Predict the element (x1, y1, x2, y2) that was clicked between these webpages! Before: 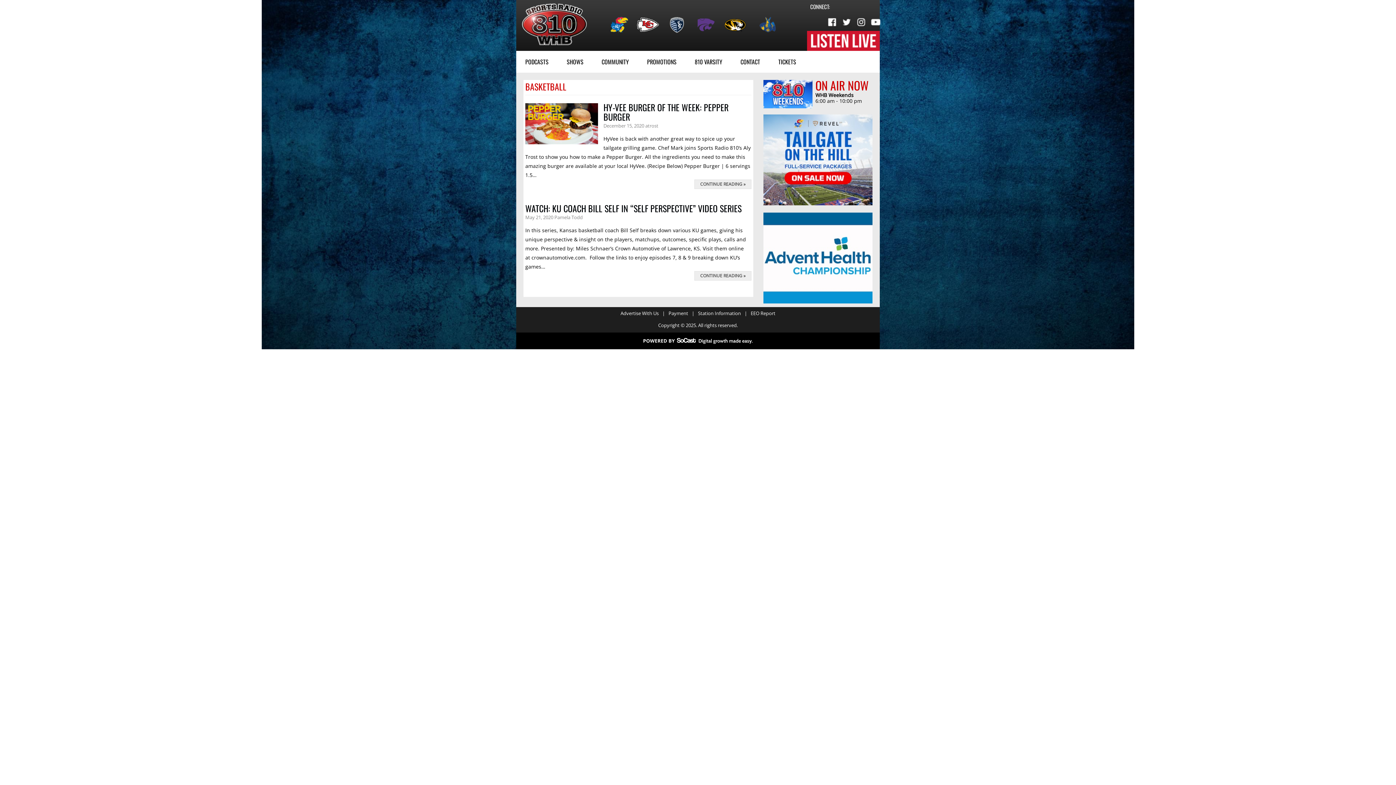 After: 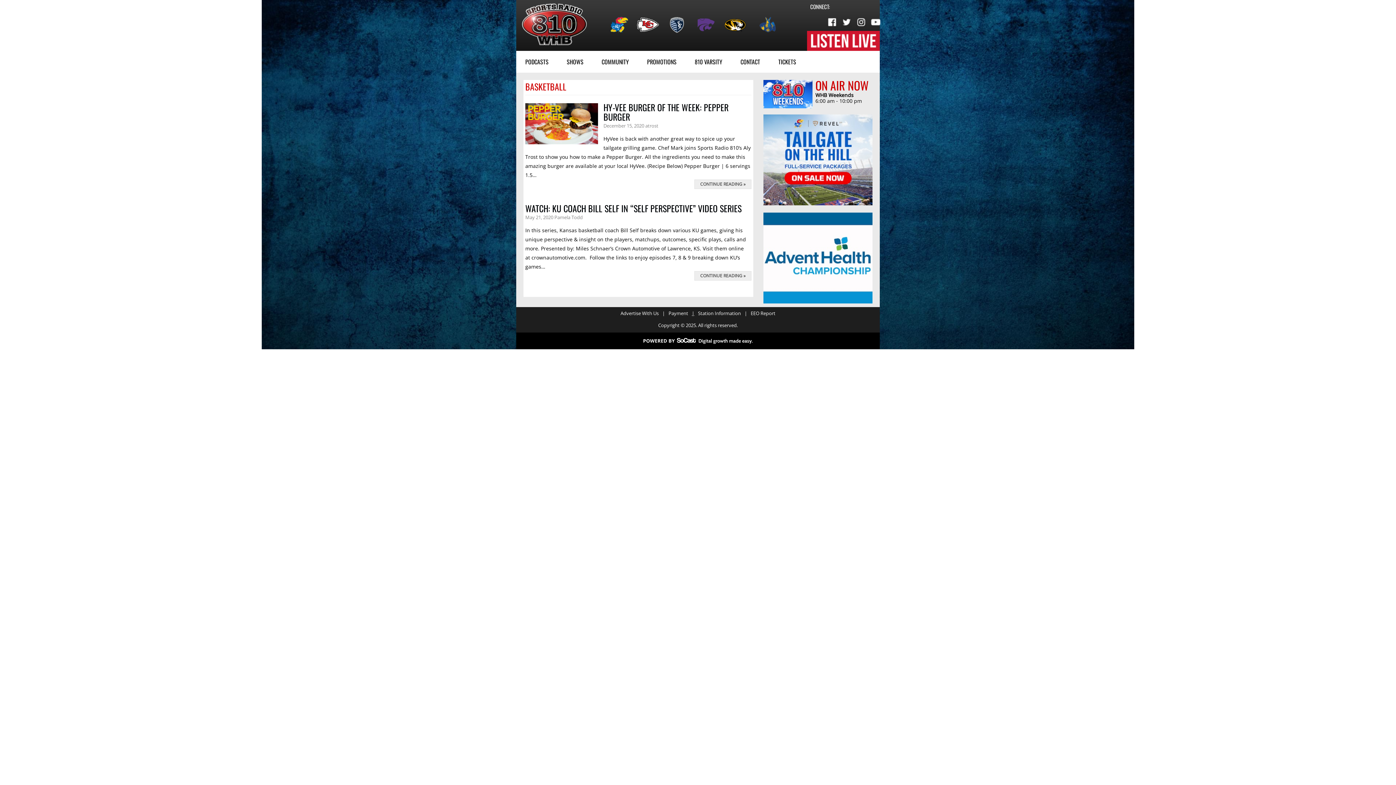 Action: bbox: (690, 309, 696, 318) label: |